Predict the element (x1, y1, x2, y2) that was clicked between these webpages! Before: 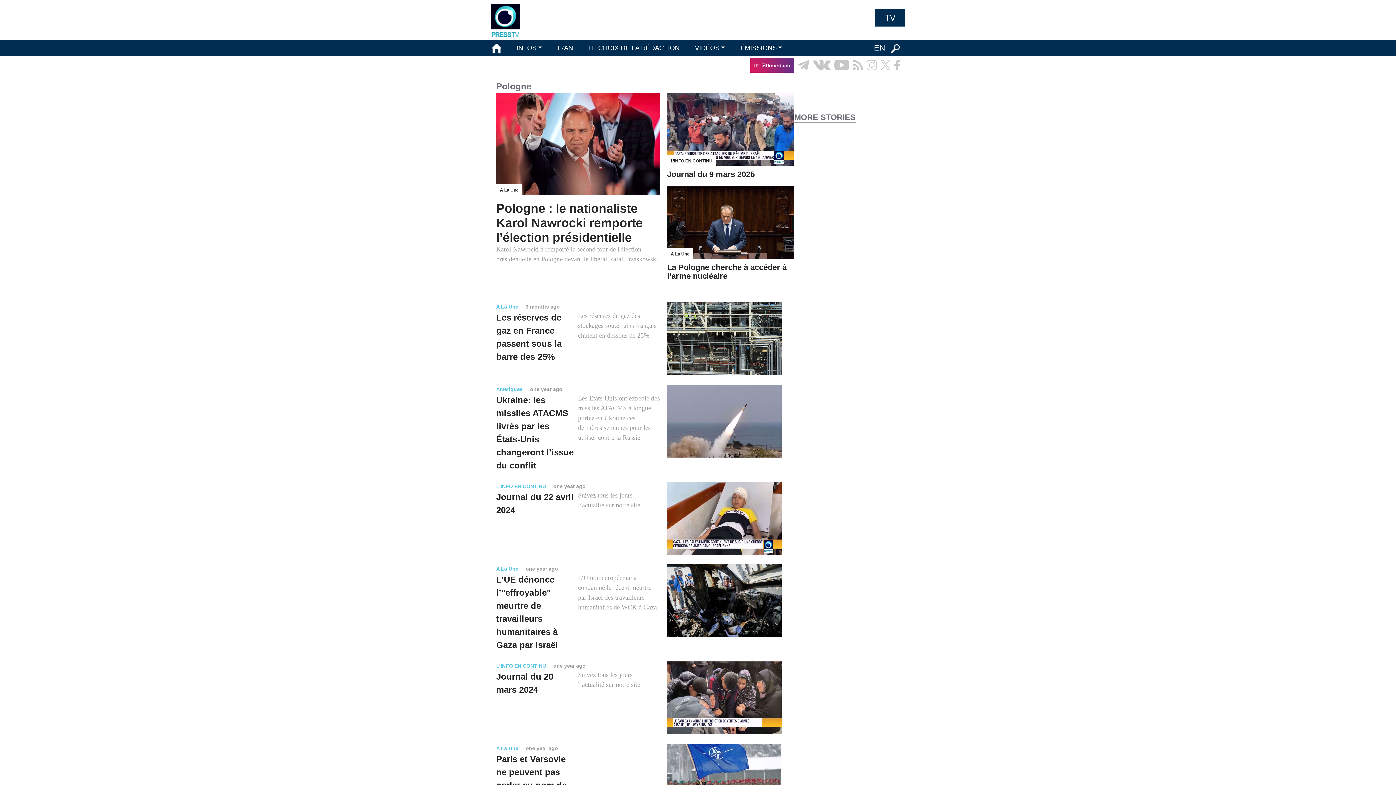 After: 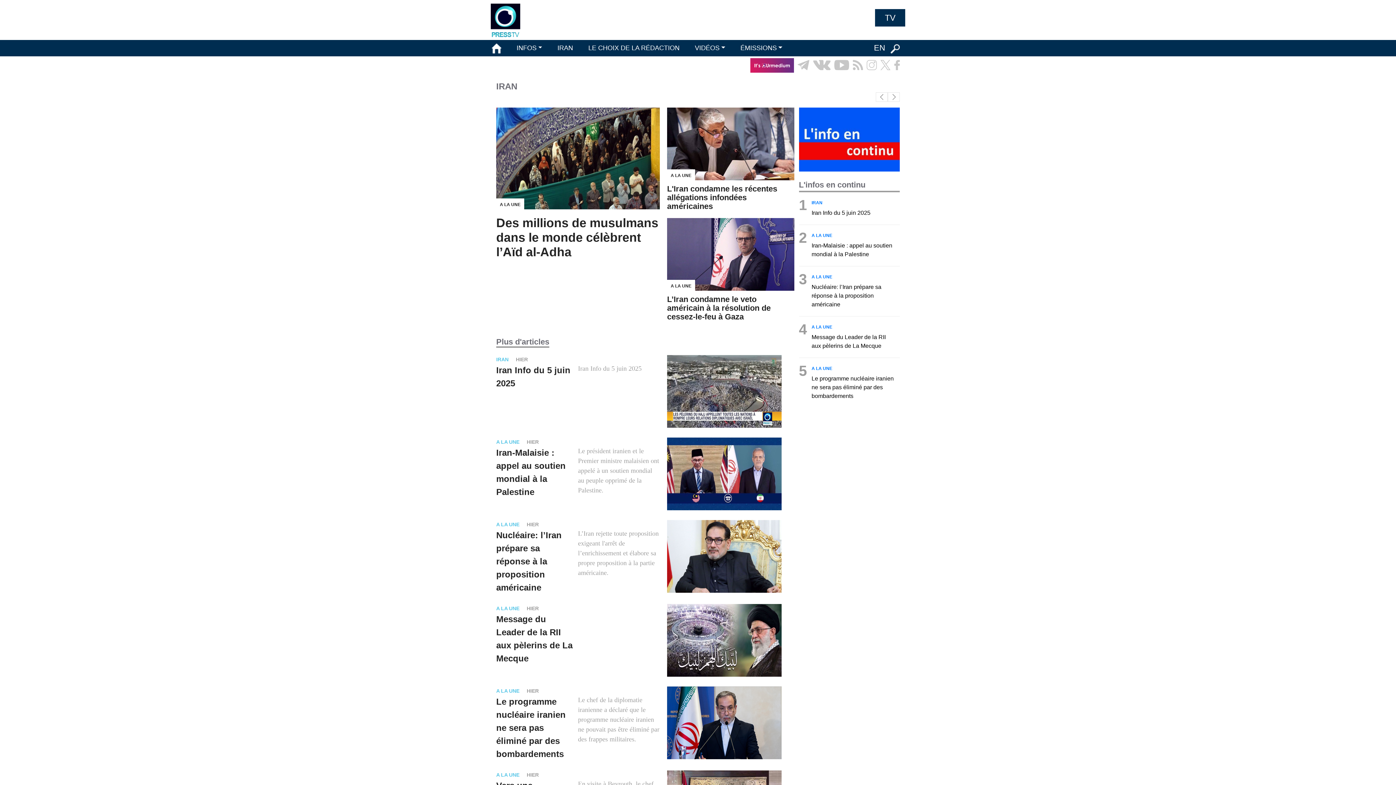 Action: label: IRAN bbox: (557, 44, 576, 51)